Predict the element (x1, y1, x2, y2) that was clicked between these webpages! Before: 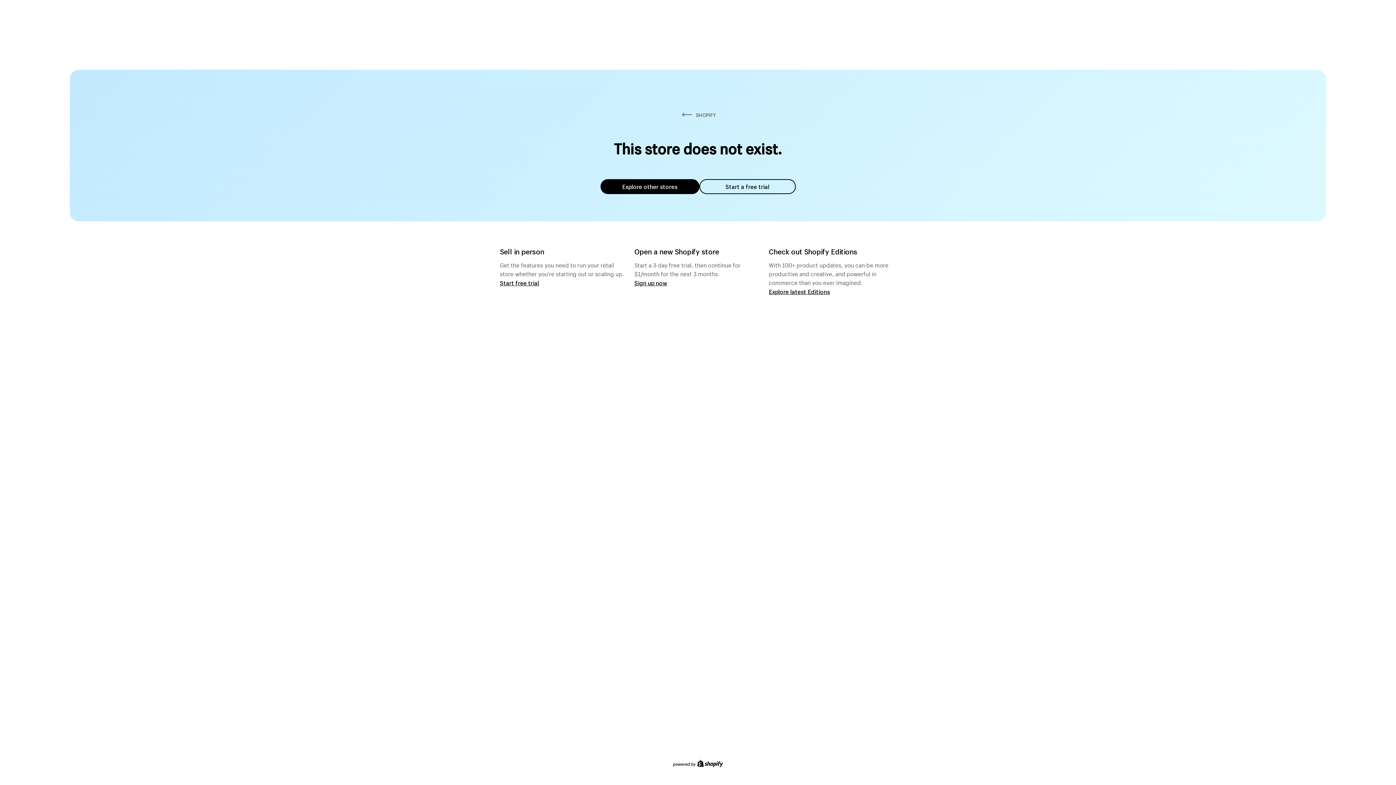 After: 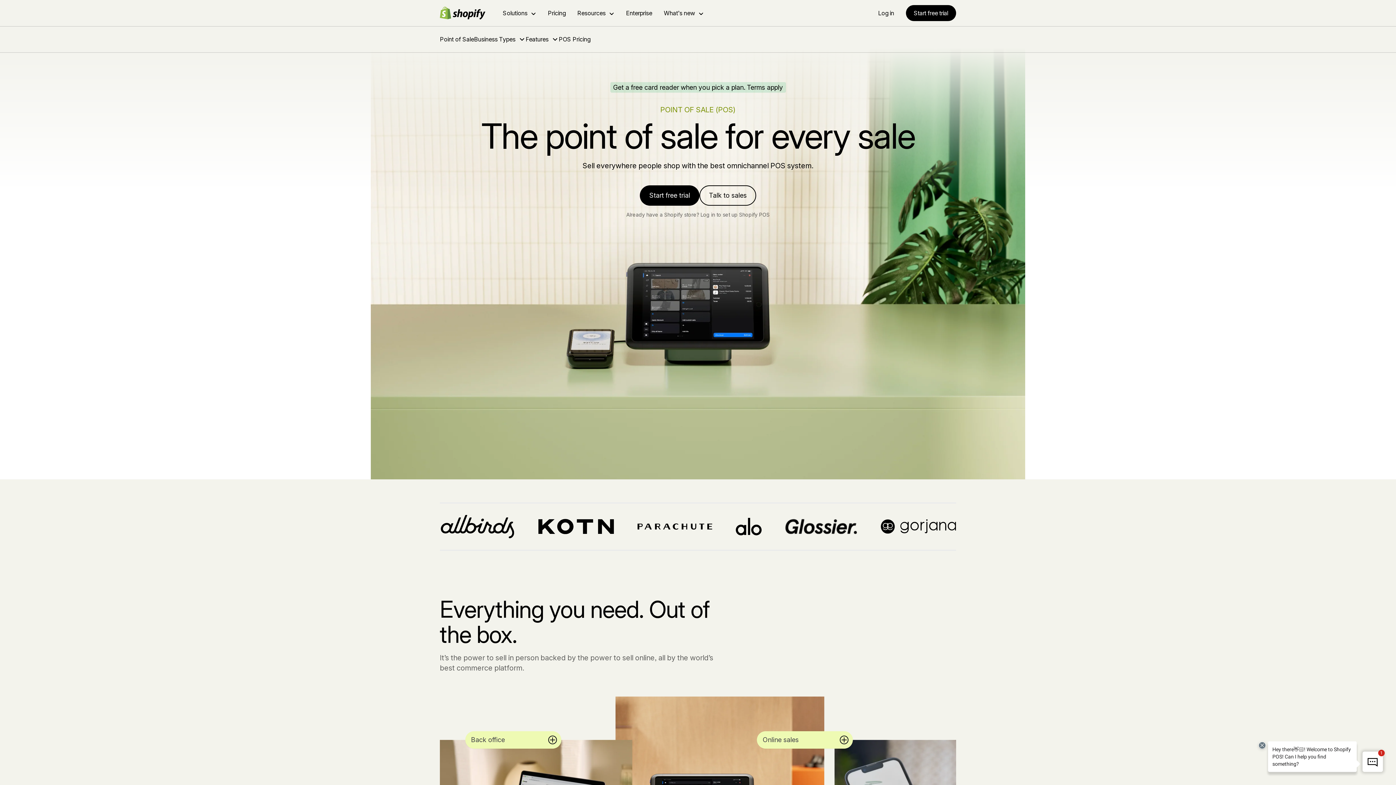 Action: label: Start free trial bbox: (500, 279, 539, 286)